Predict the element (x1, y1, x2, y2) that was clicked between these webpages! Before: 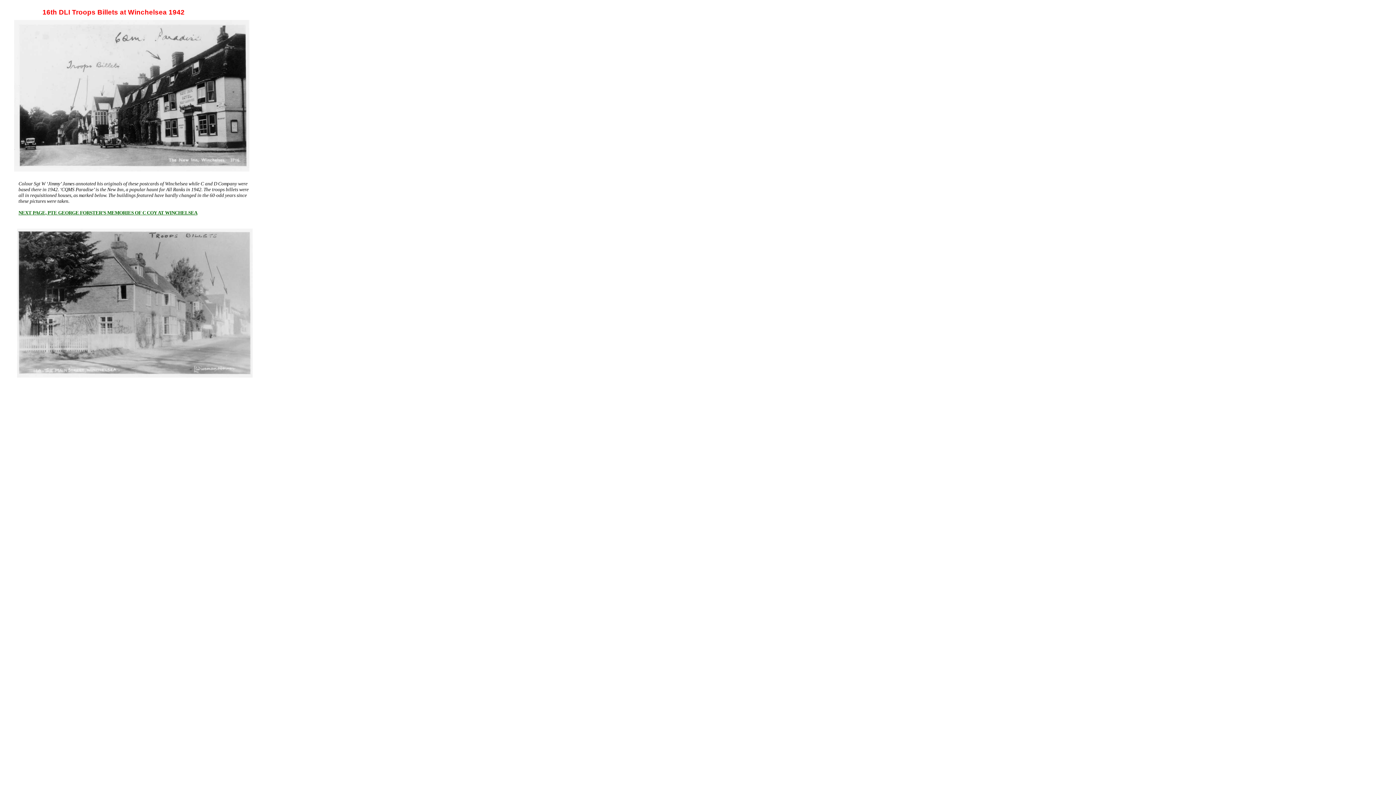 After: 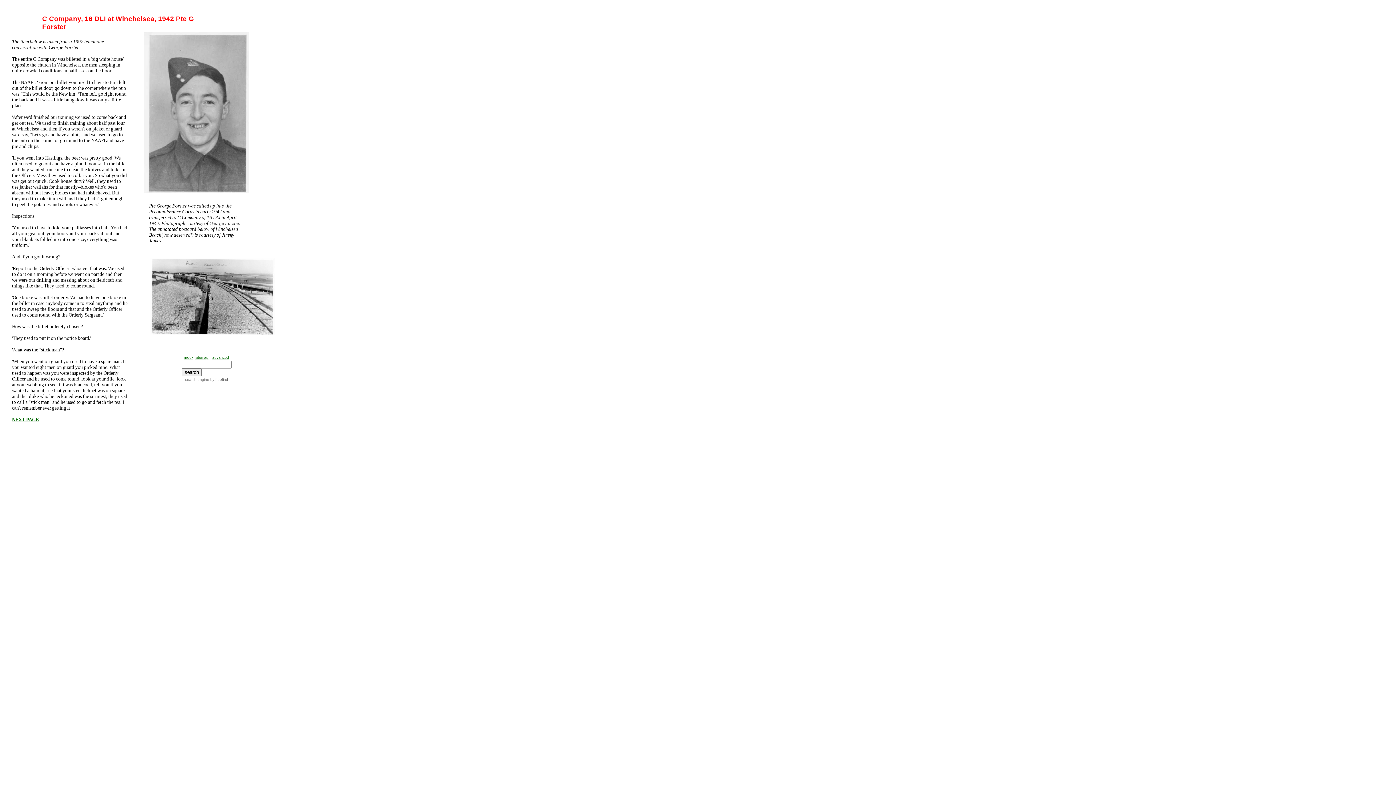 Action: bbox: (18, 210, 197, 215) label: NEXT PAGE, PTE GEORGE FORSTER’S MEMORIES OF C COY AT WINCHELSEA